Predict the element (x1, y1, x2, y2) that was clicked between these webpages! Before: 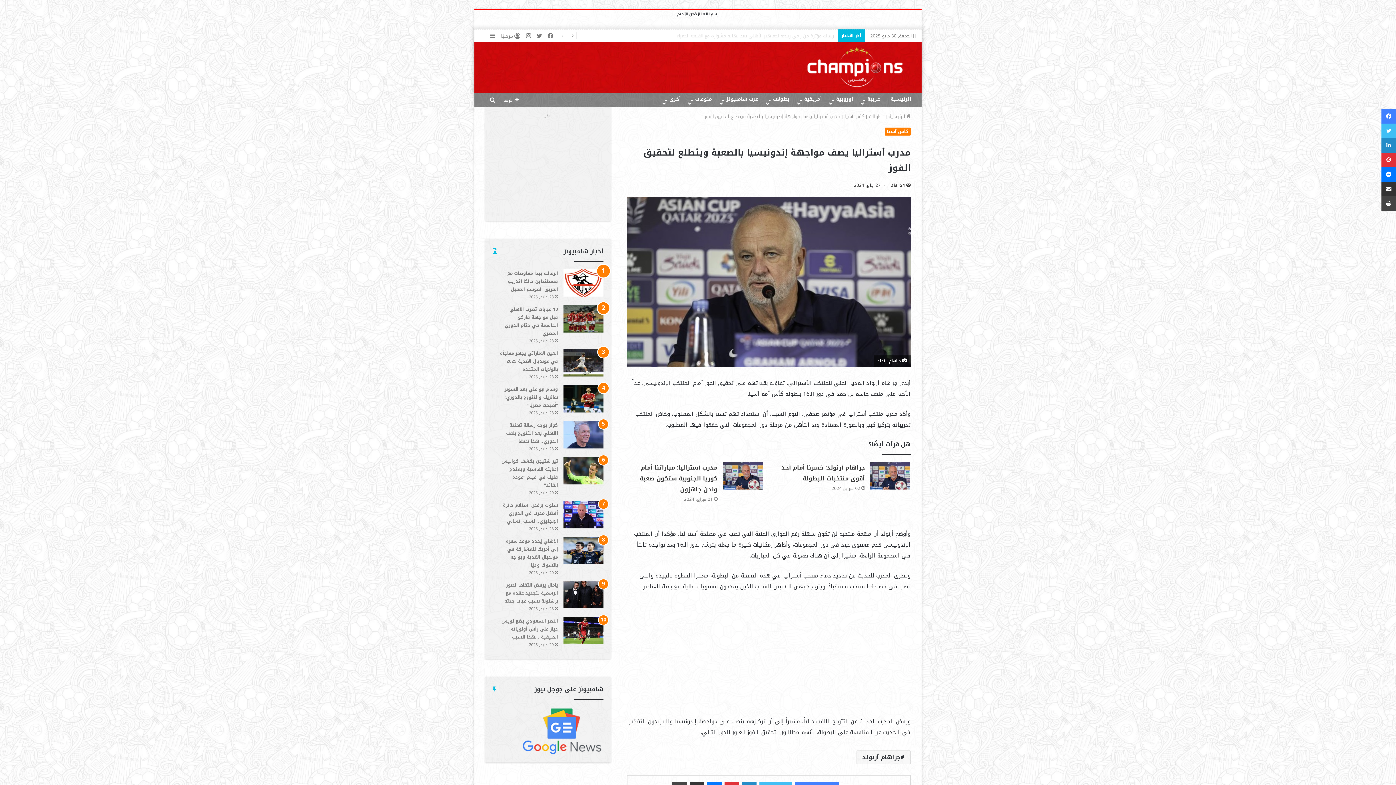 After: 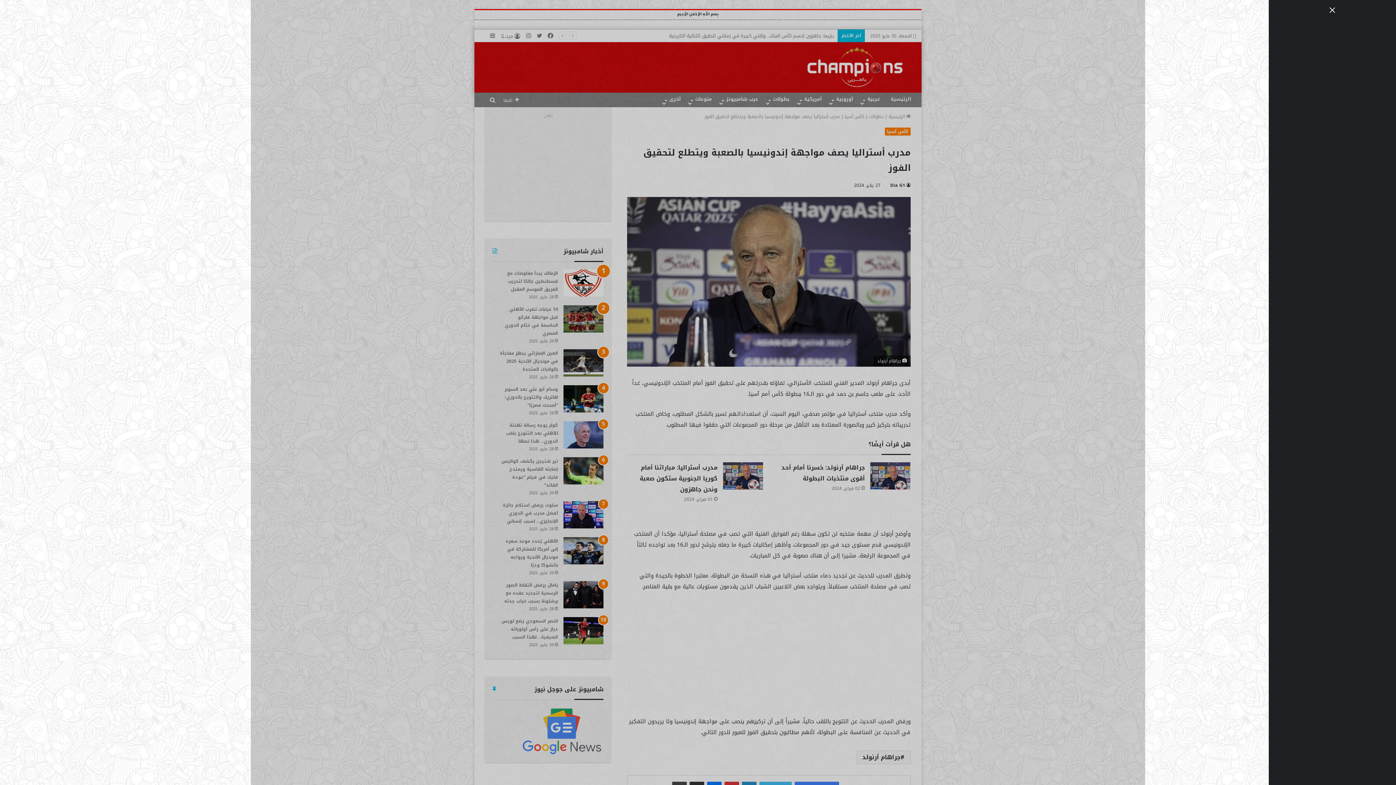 Action: label: إضافة عمود جانبي bbox: (487, 29, 498, 42)